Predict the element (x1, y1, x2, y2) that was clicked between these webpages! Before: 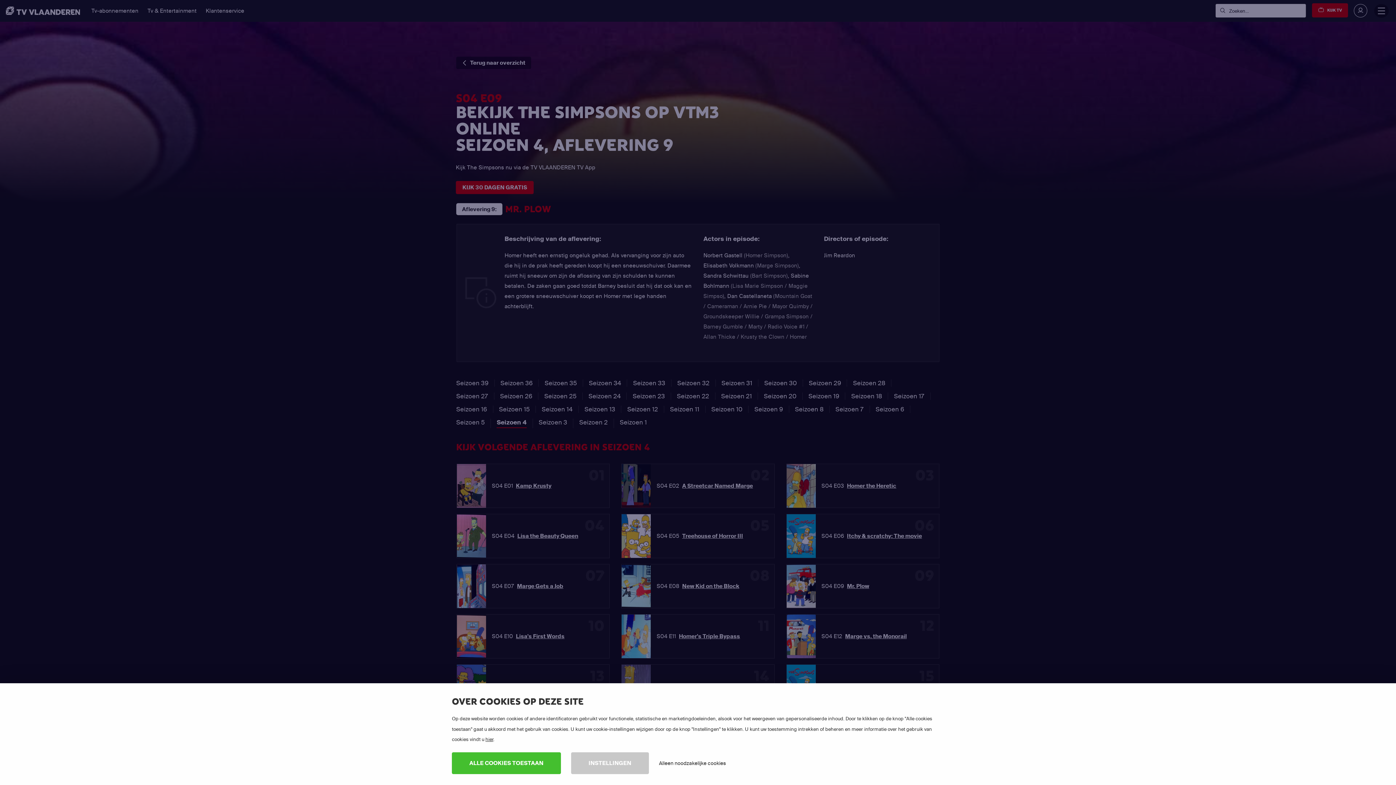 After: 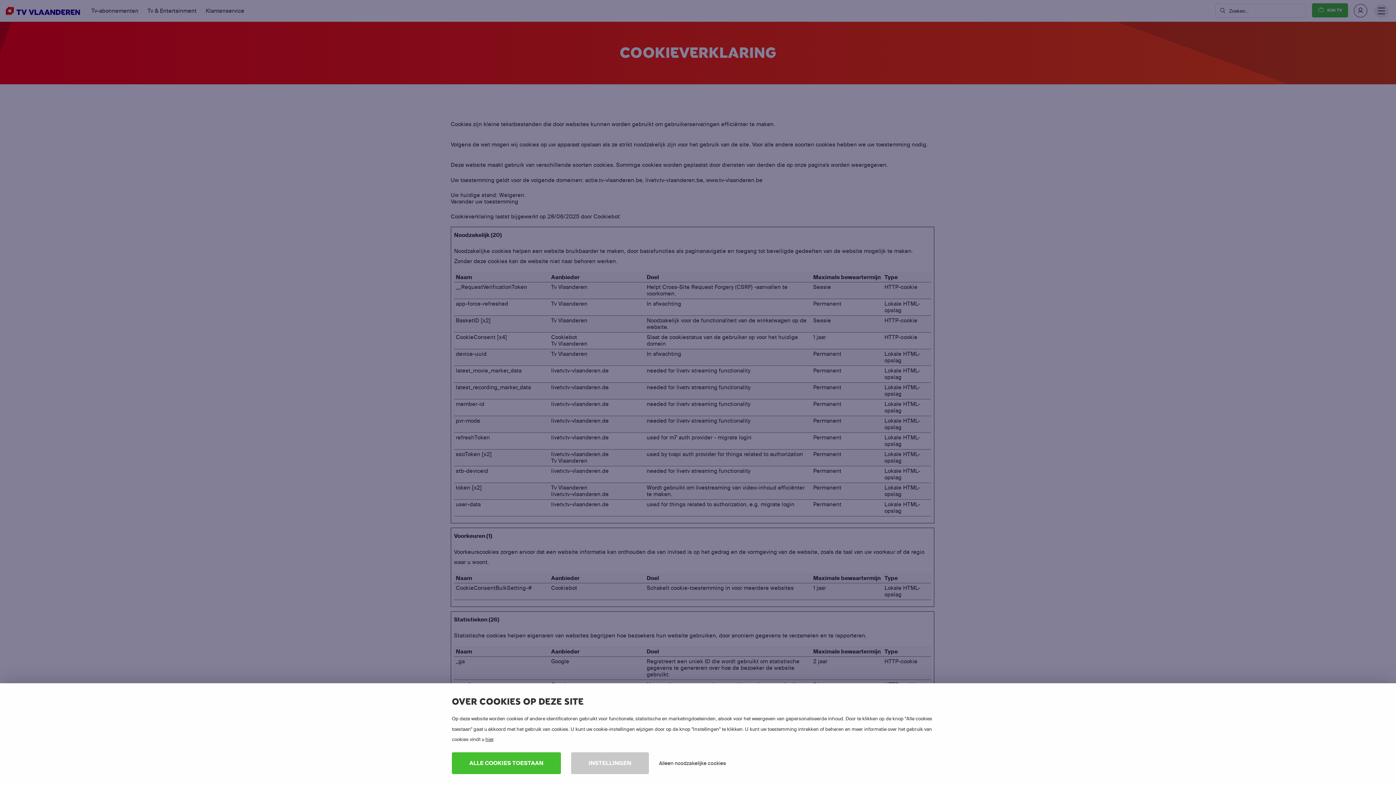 Action: label: hier bbox: (485, 736, 493, 742)